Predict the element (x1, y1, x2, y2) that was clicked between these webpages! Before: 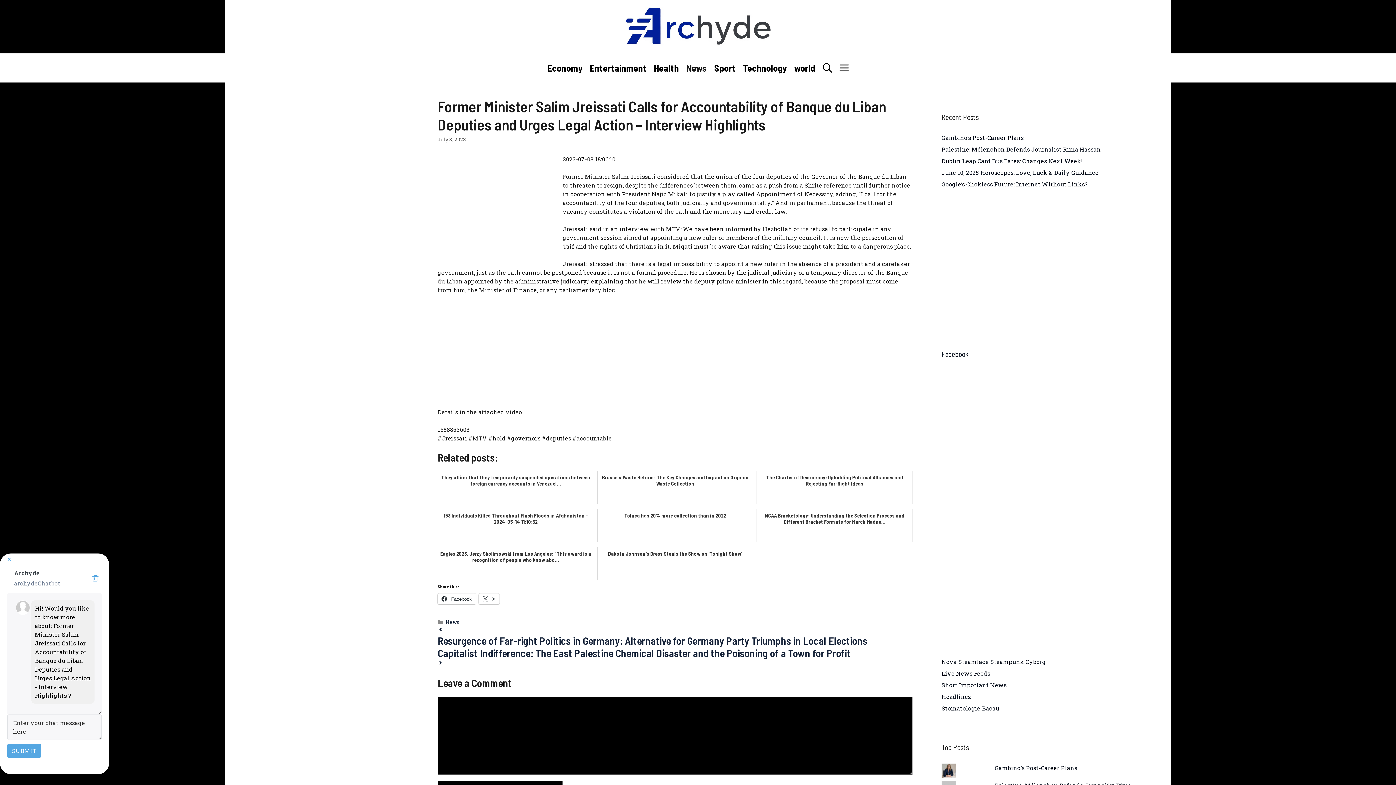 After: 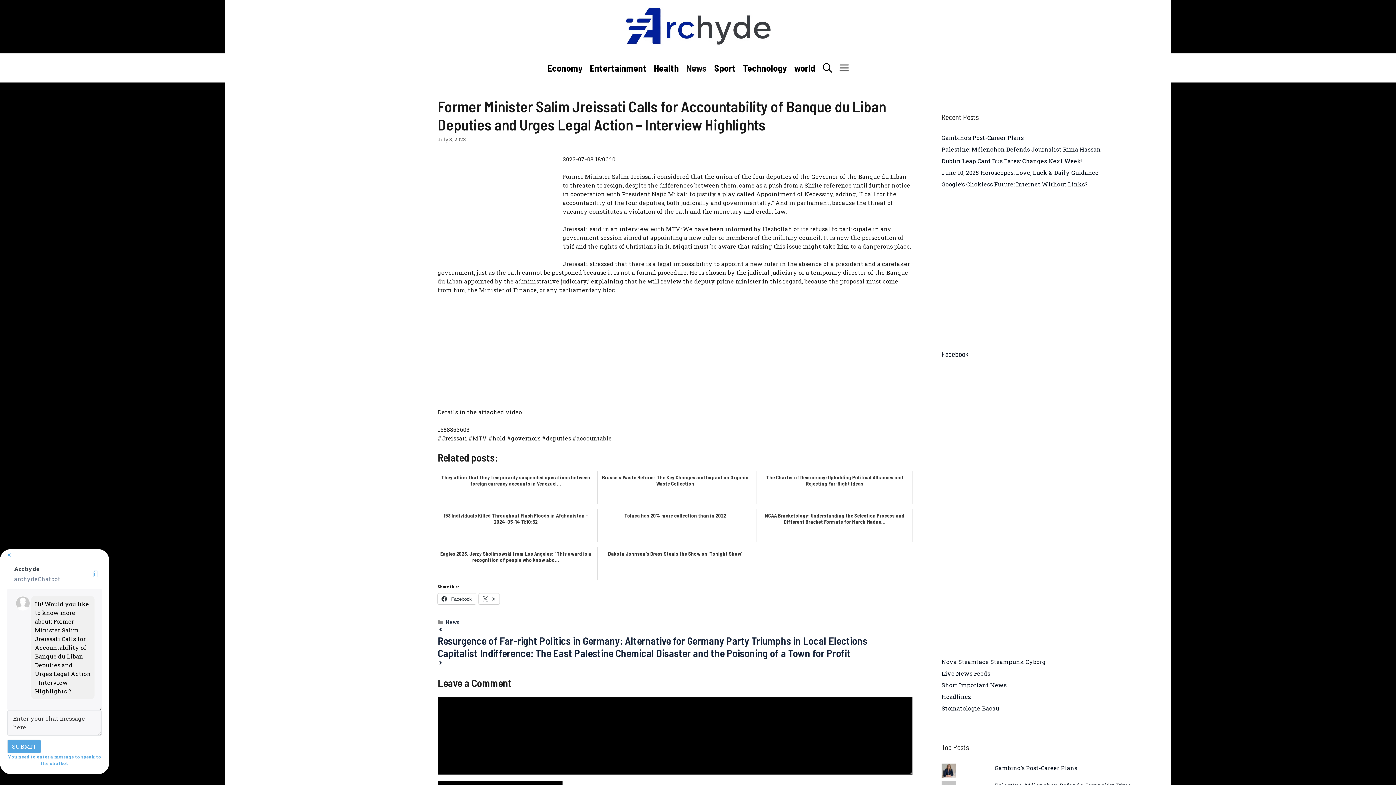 Action: bbox: (7, 744, 41, 758) label: SUBMIT